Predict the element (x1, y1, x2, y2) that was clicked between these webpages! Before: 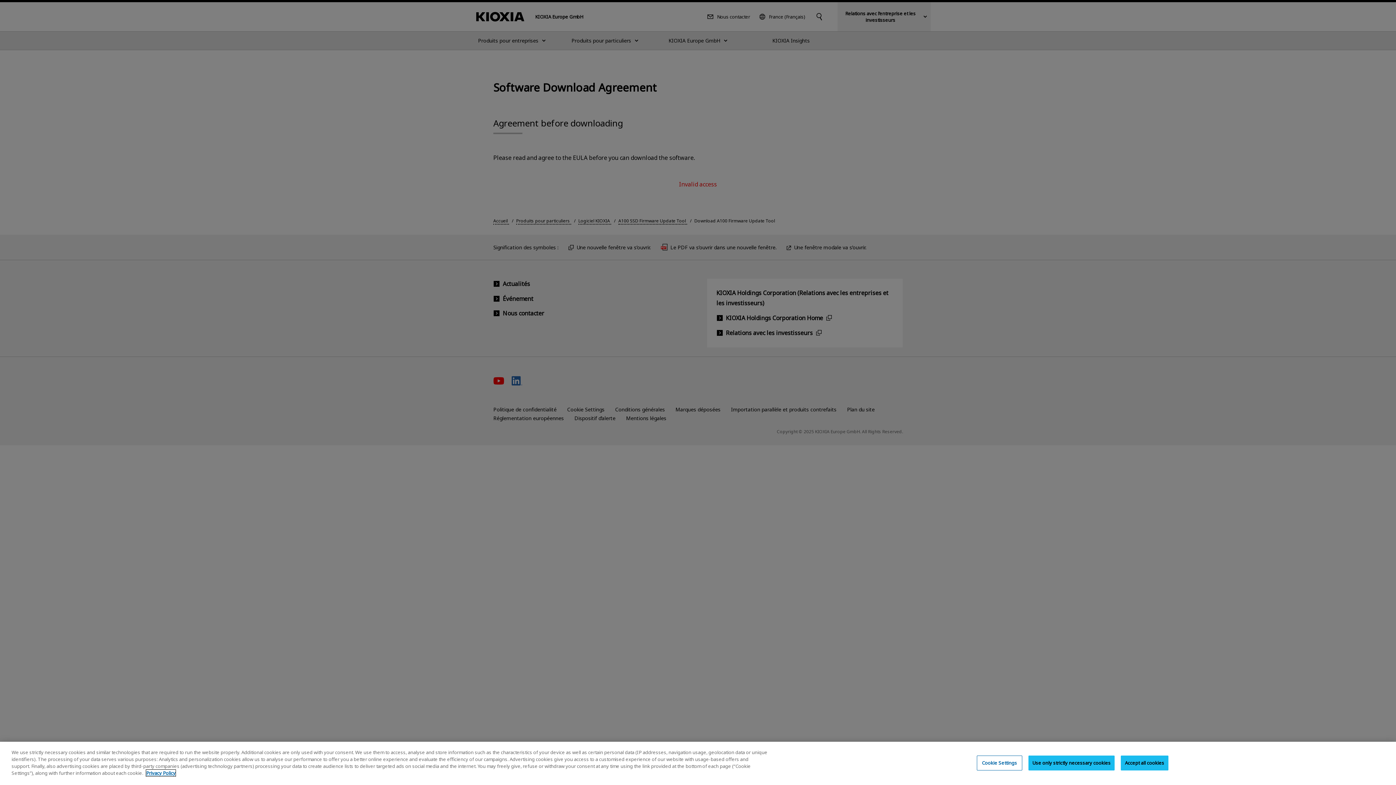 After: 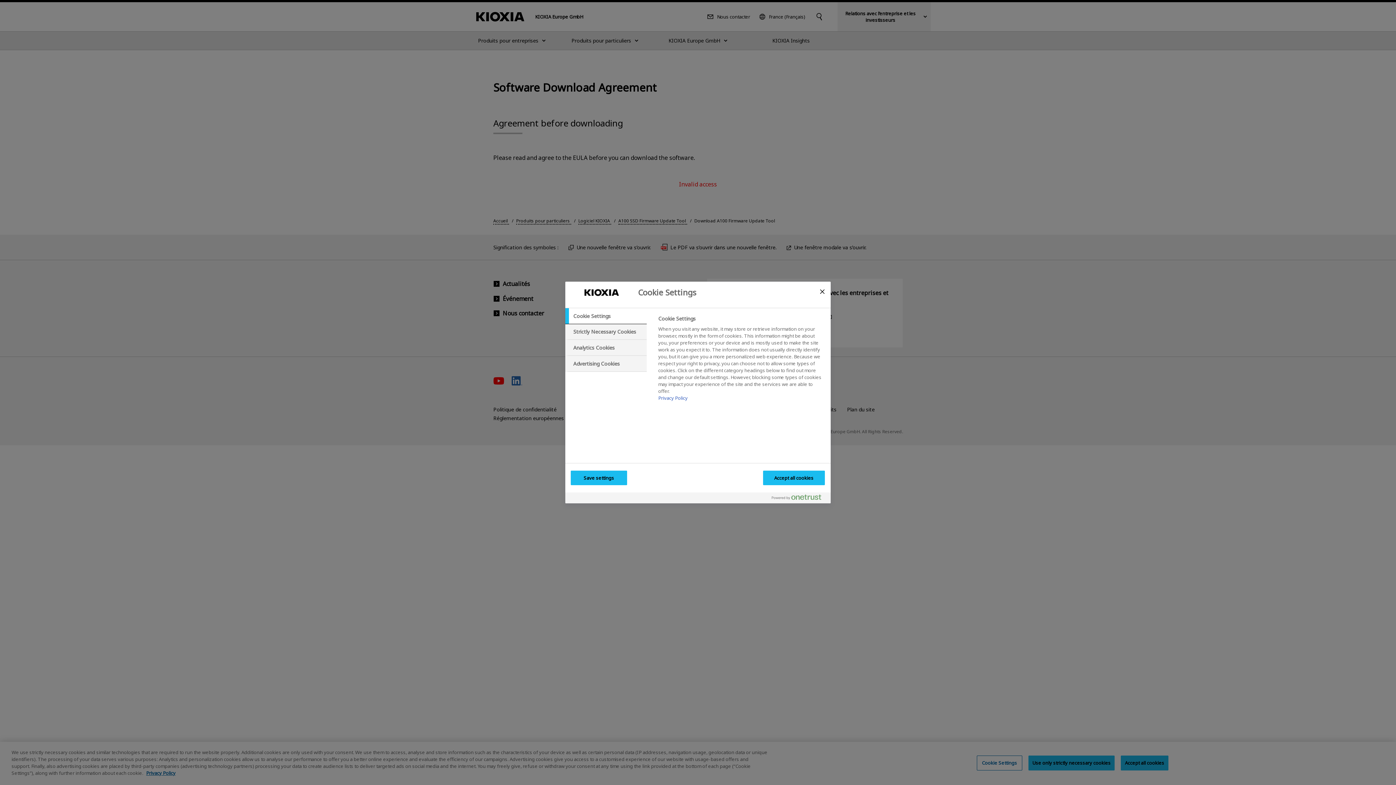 Action: label: Cookie Settings bbox: (977, 755, 1022, 770)